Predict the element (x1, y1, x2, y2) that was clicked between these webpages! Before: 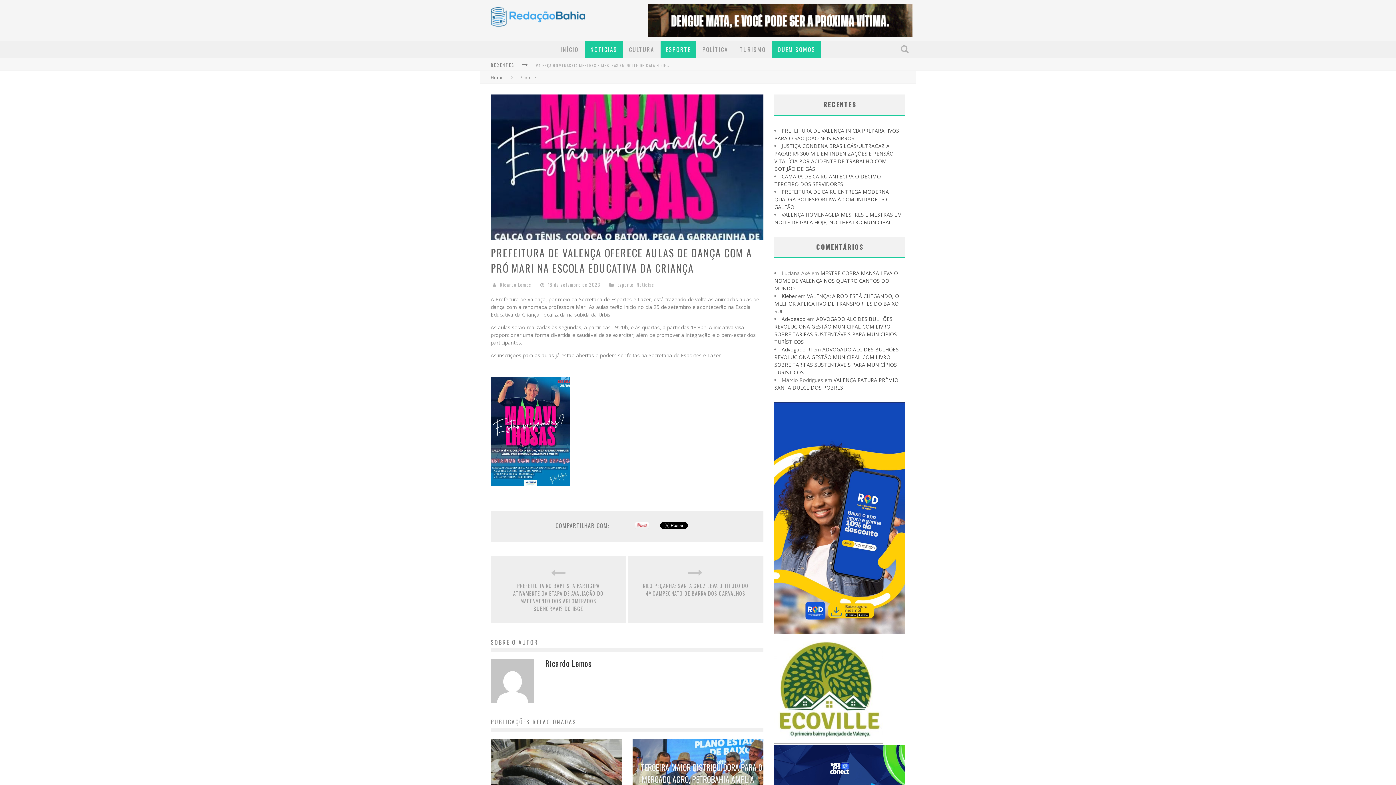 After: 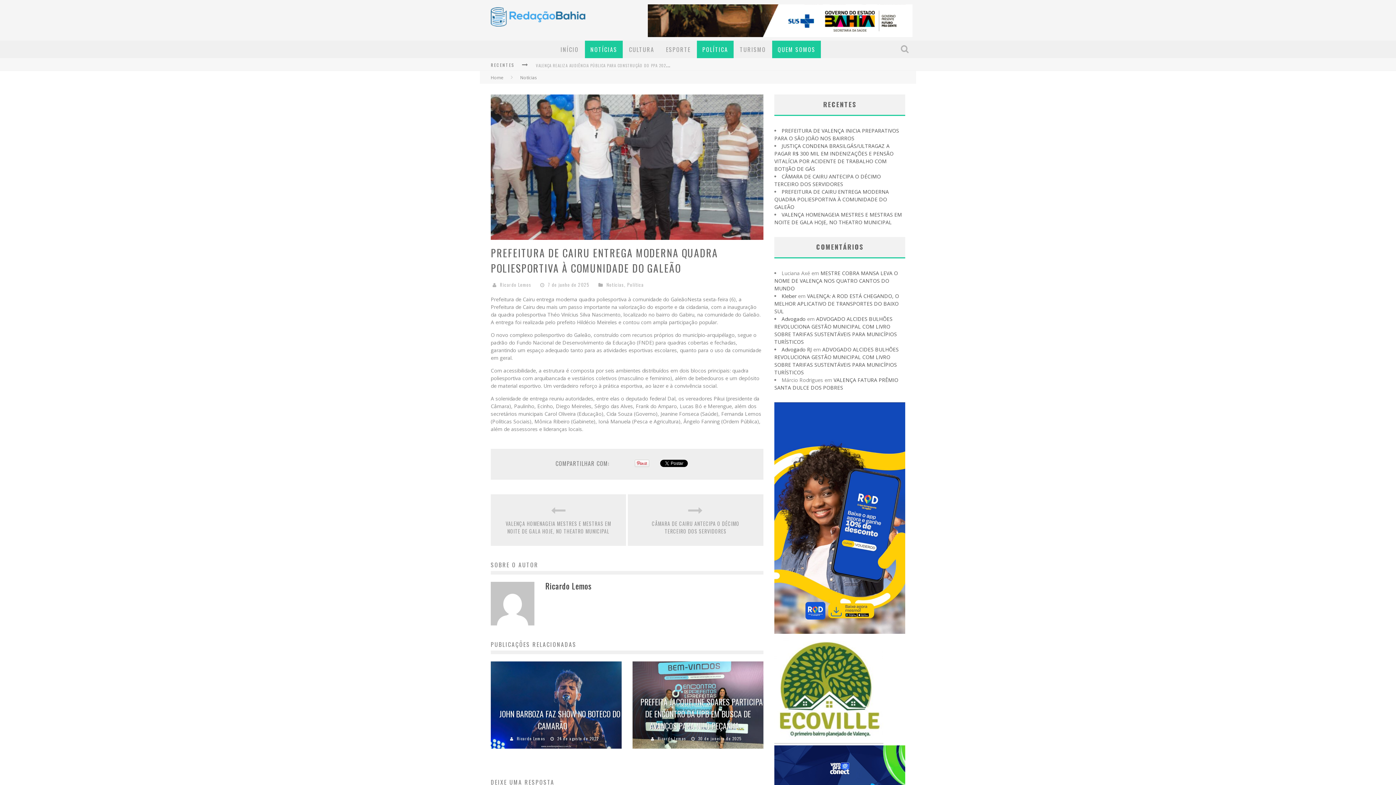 Action: label: PREFEITURA DE CAIRU ENTREGA MODERNA QUADRA POLIESPORTIVA À COMUNIDADE DO GALEÃO bbox: (774, 188, 889, 210)